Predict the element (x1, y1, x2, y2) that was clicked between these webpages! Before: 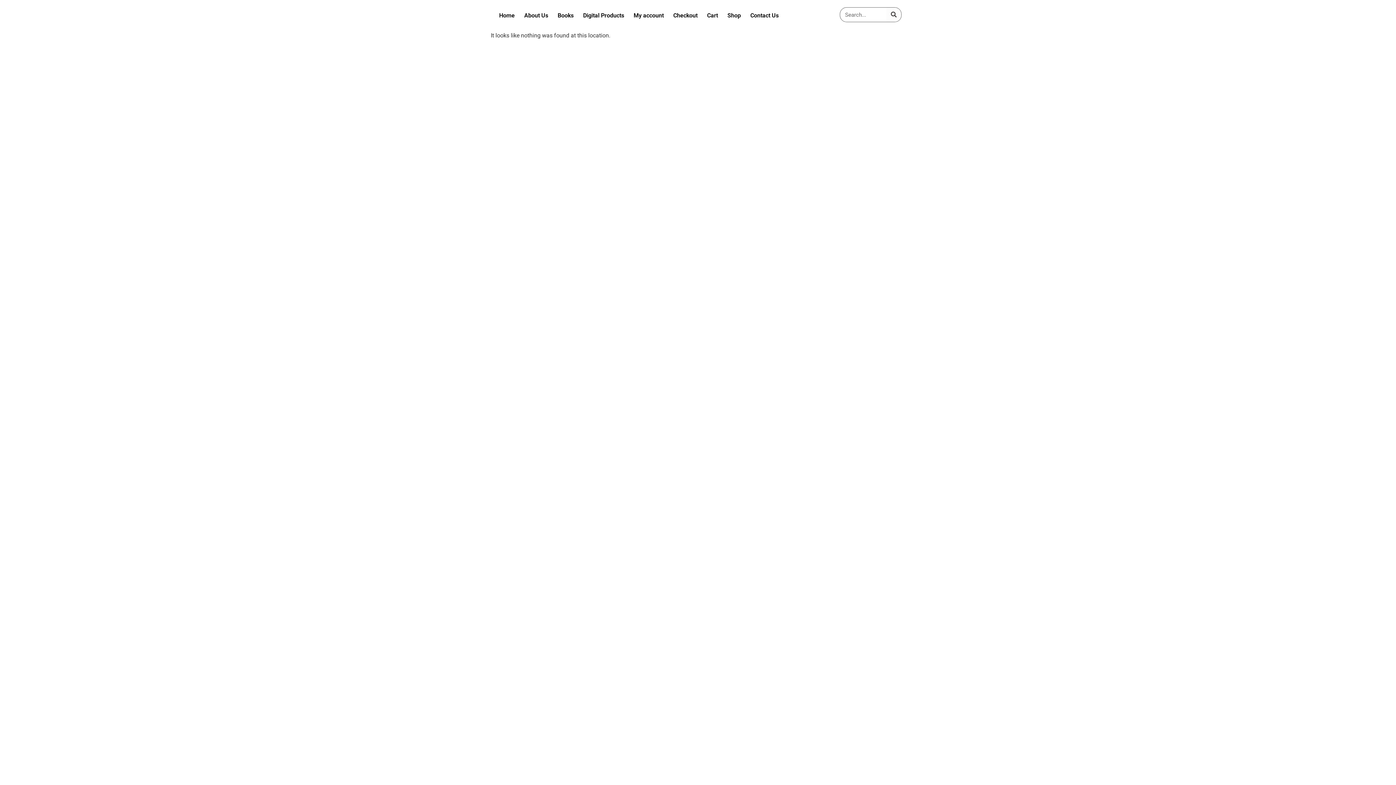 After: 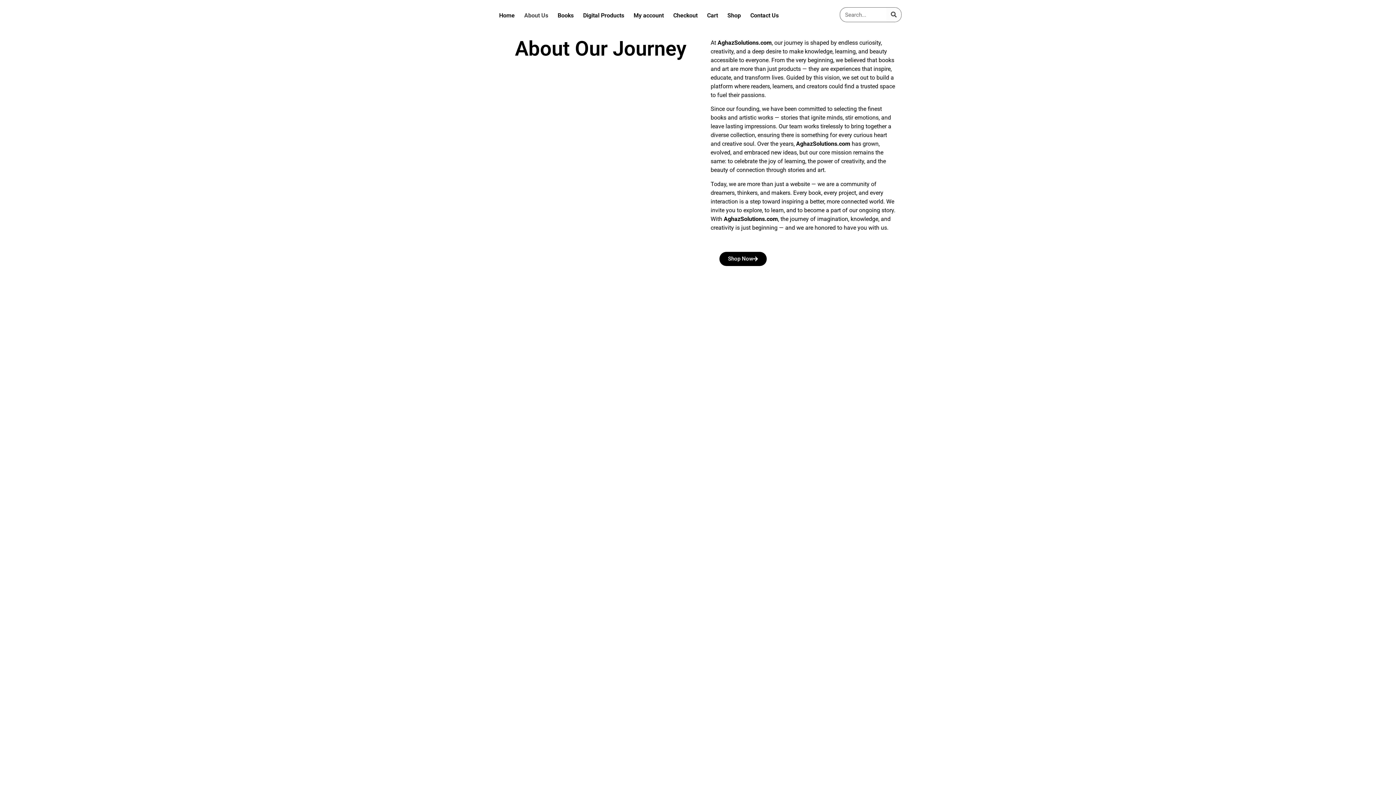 Action: label: About Us bbox: (519, 7, 553, 24)